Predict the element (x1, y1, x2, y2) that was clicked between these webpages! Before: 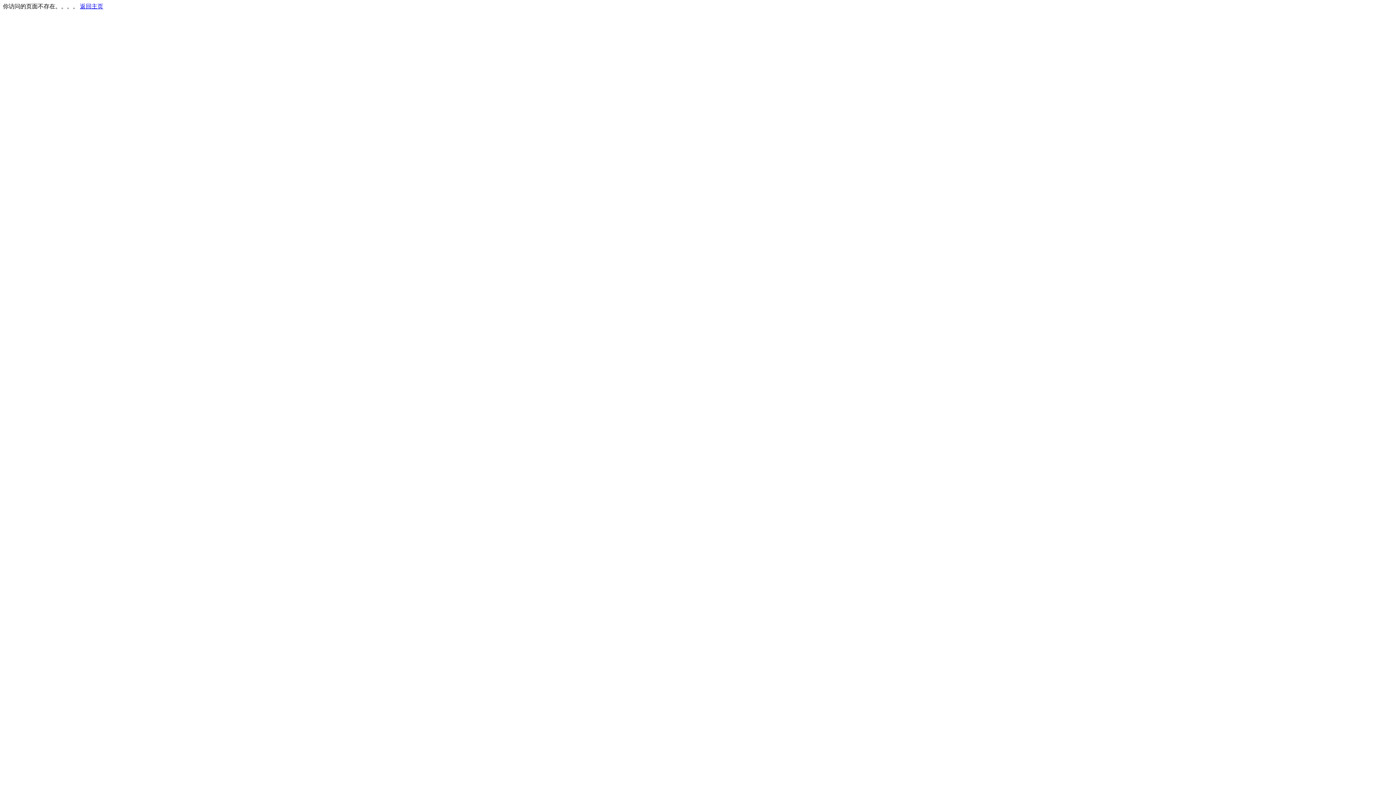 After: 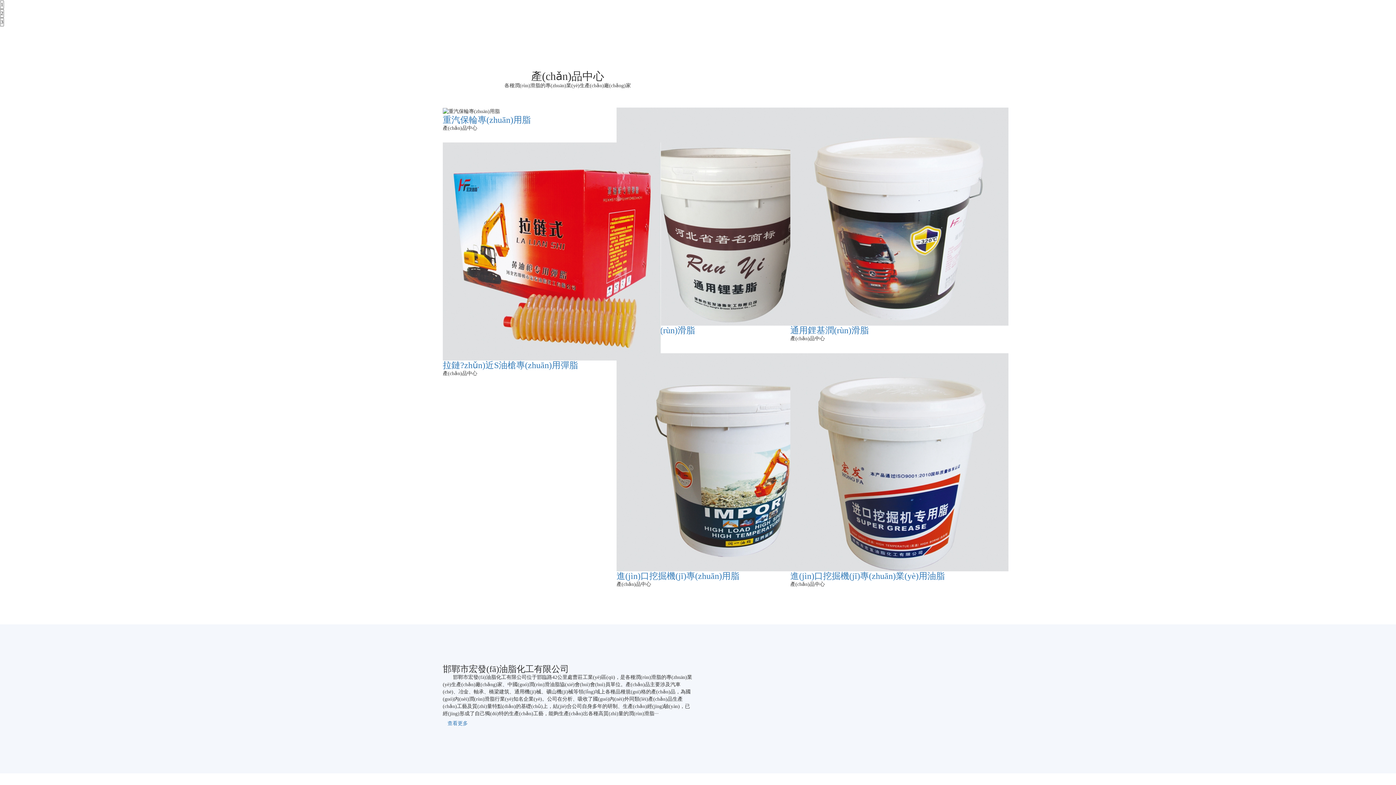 Action: bbox: (80, 3, 103, 9) label: 返回主页